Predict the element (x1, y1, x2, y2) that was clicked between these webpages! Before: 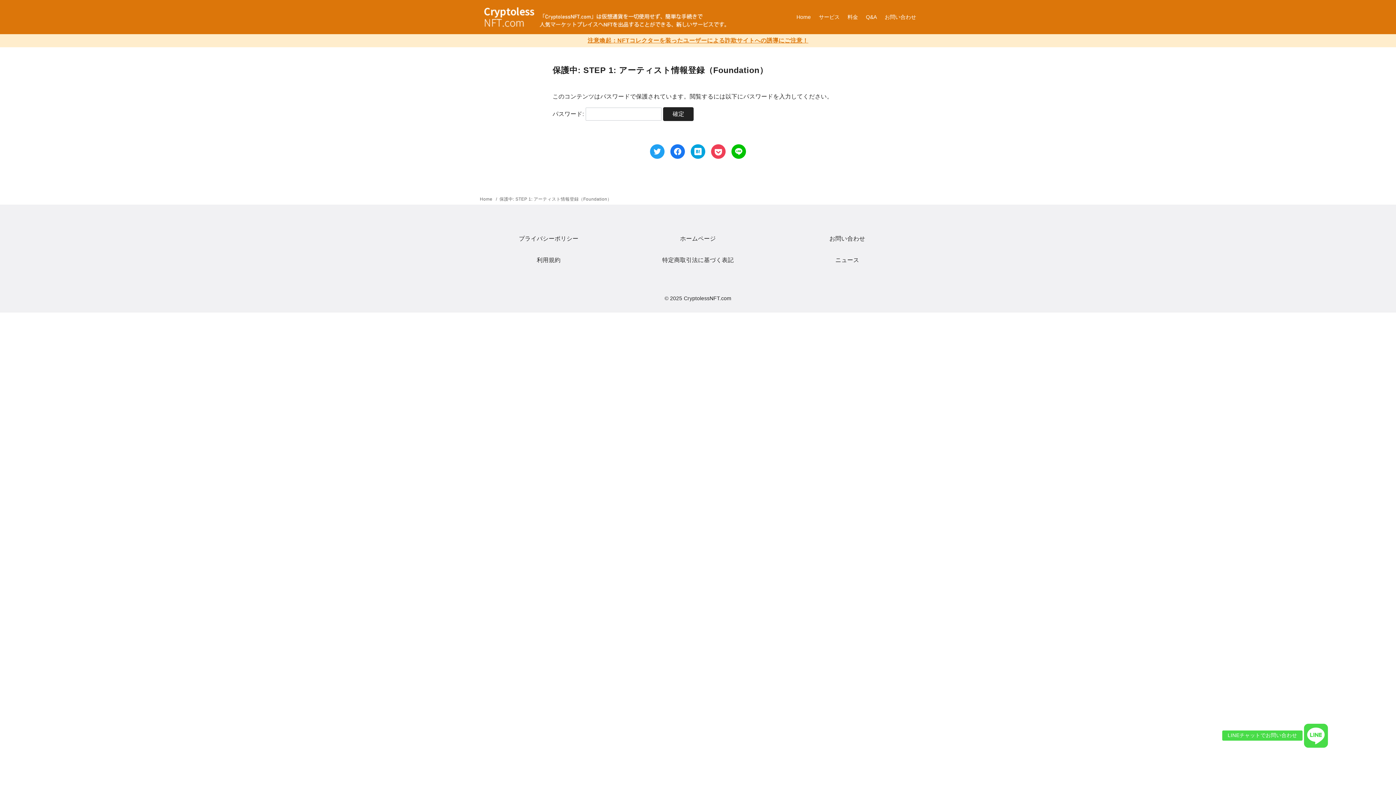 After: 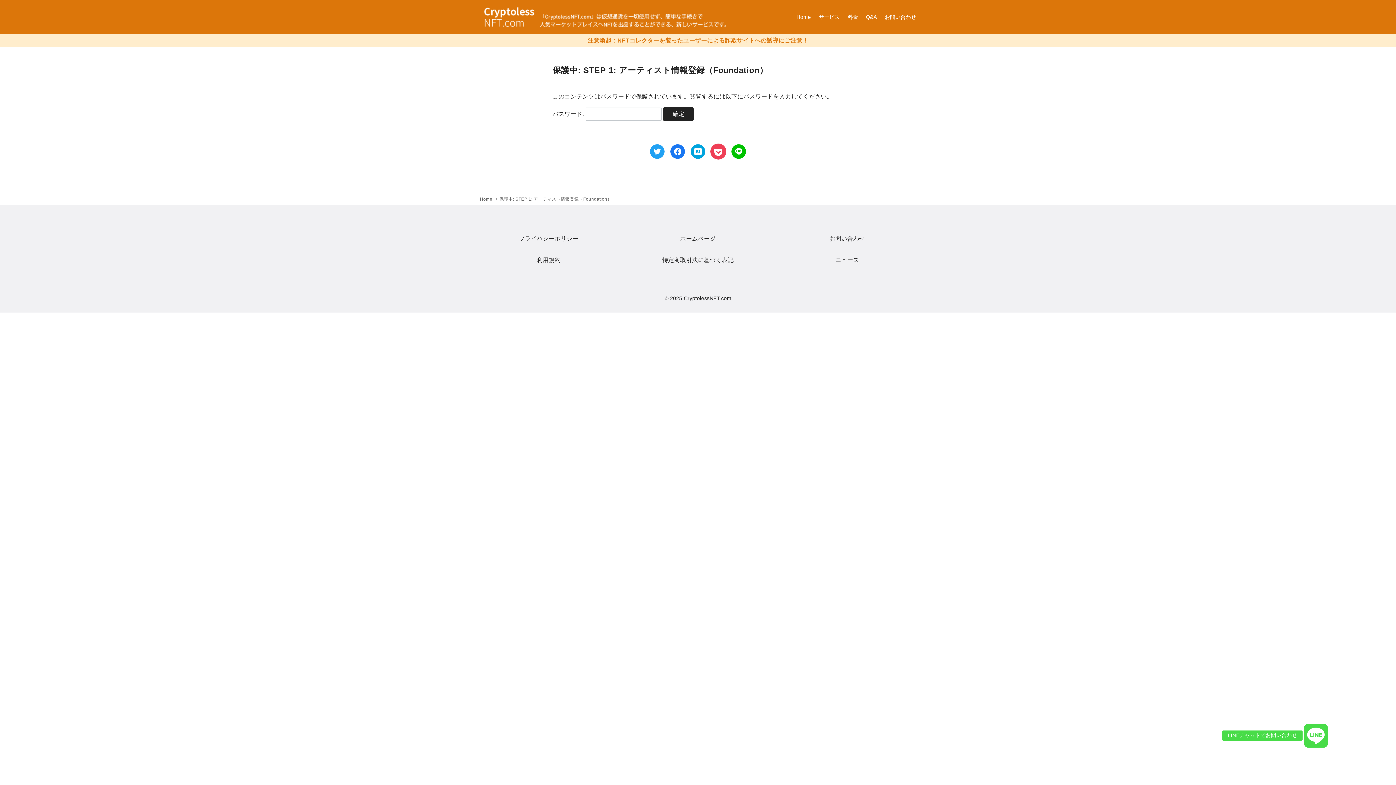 Action: bbox: (711, 144, 725, 158)